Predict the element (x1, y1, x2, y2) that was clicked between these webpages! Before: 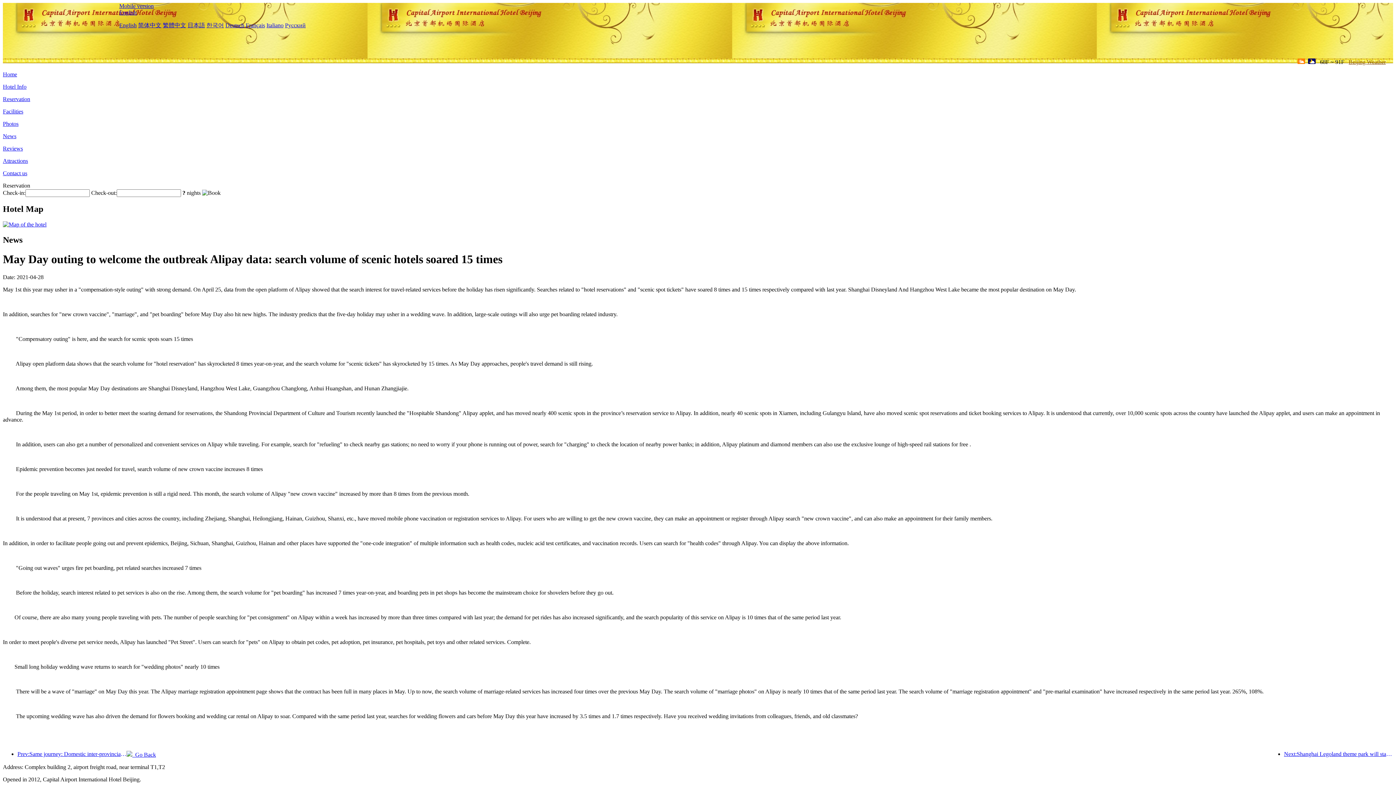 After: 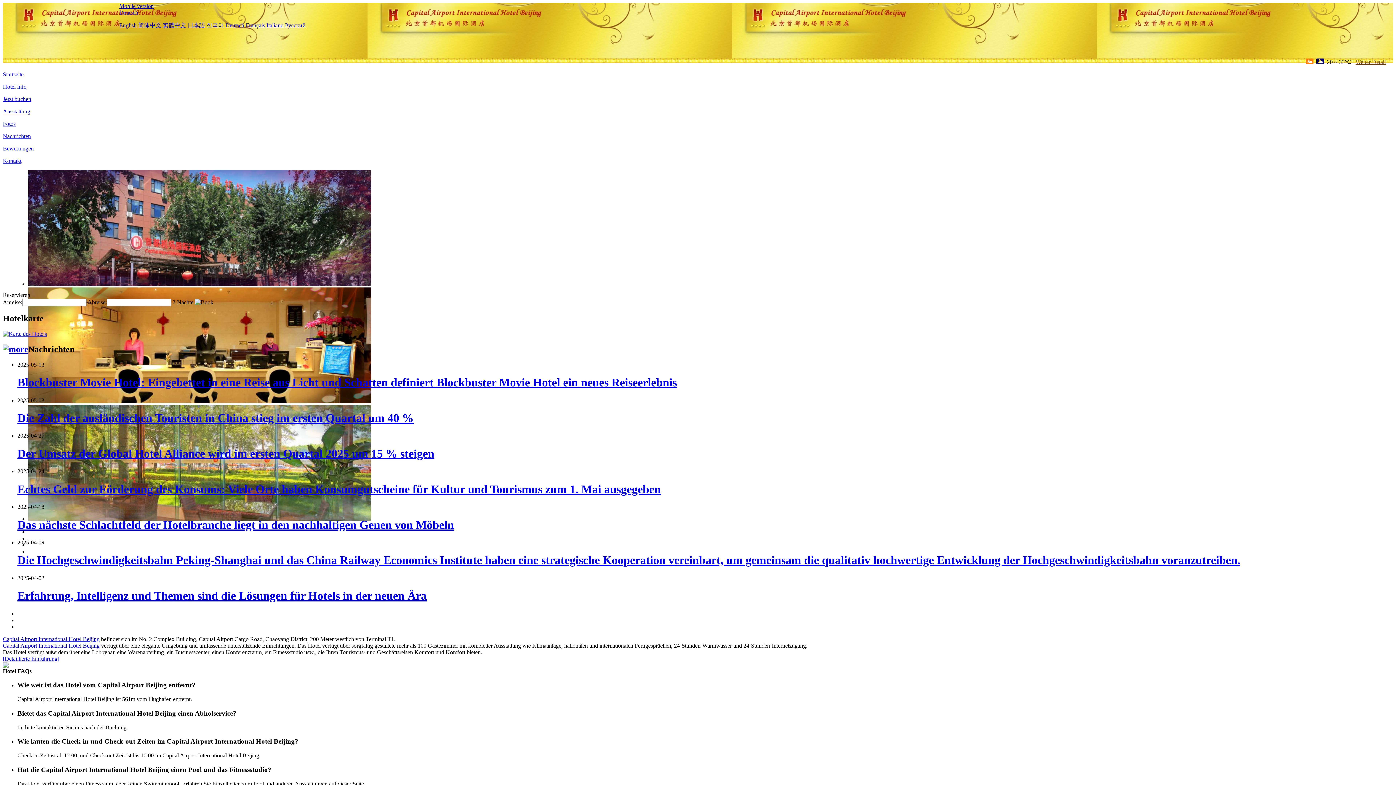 Action: bbox: (225, 22, 244, 28) label: Deutsch